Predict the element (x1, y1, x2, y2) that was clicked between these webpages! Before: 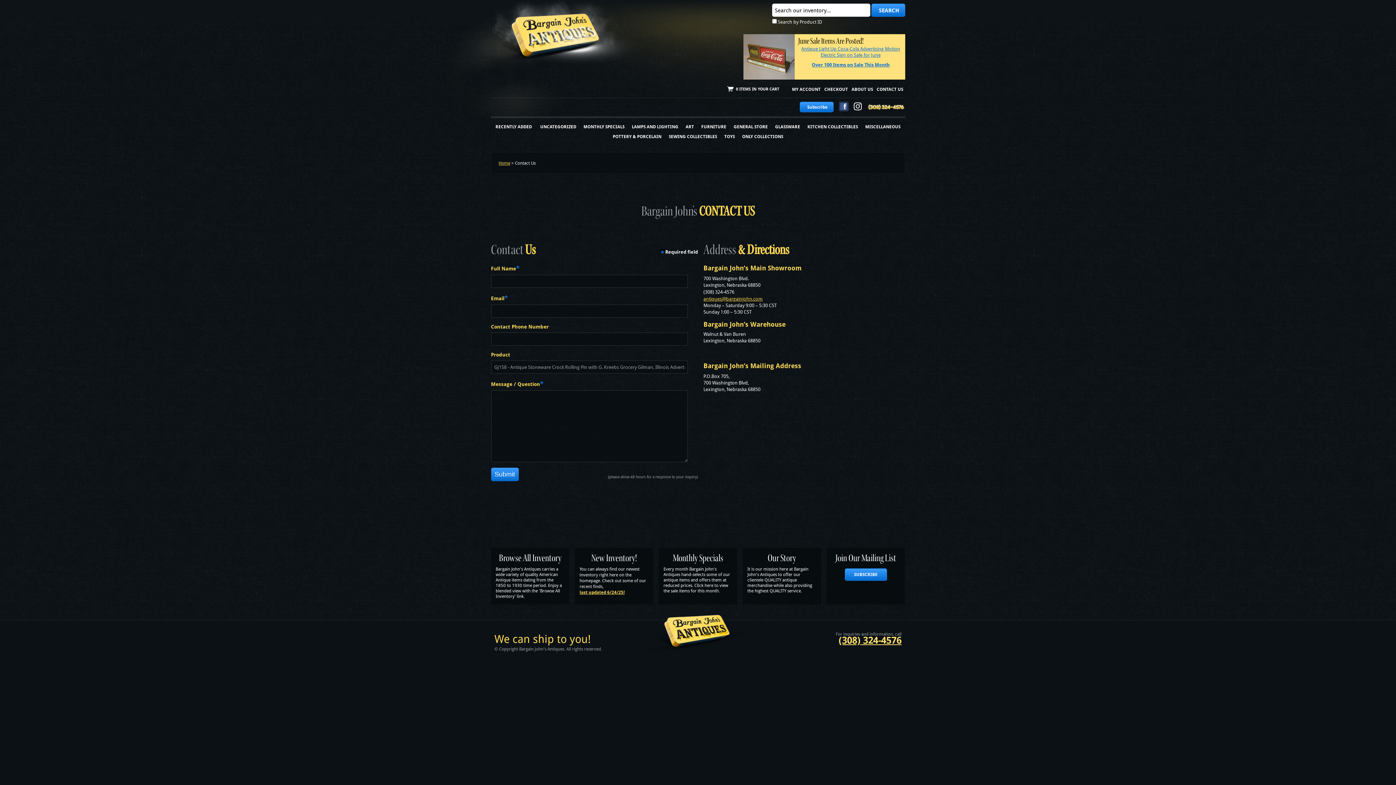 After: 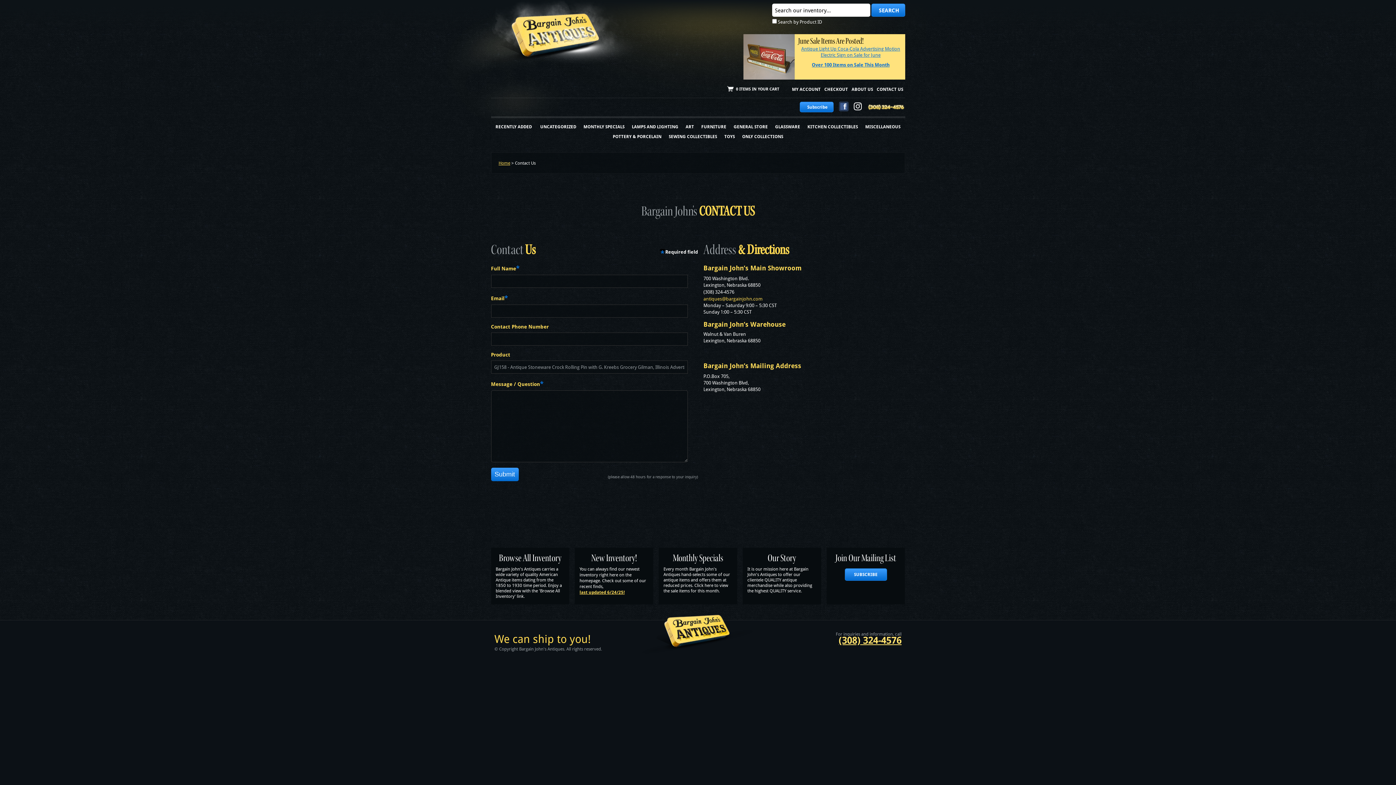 Action: bbox: (703, 295, 762, 302) label: antiques@bargainjohn.com